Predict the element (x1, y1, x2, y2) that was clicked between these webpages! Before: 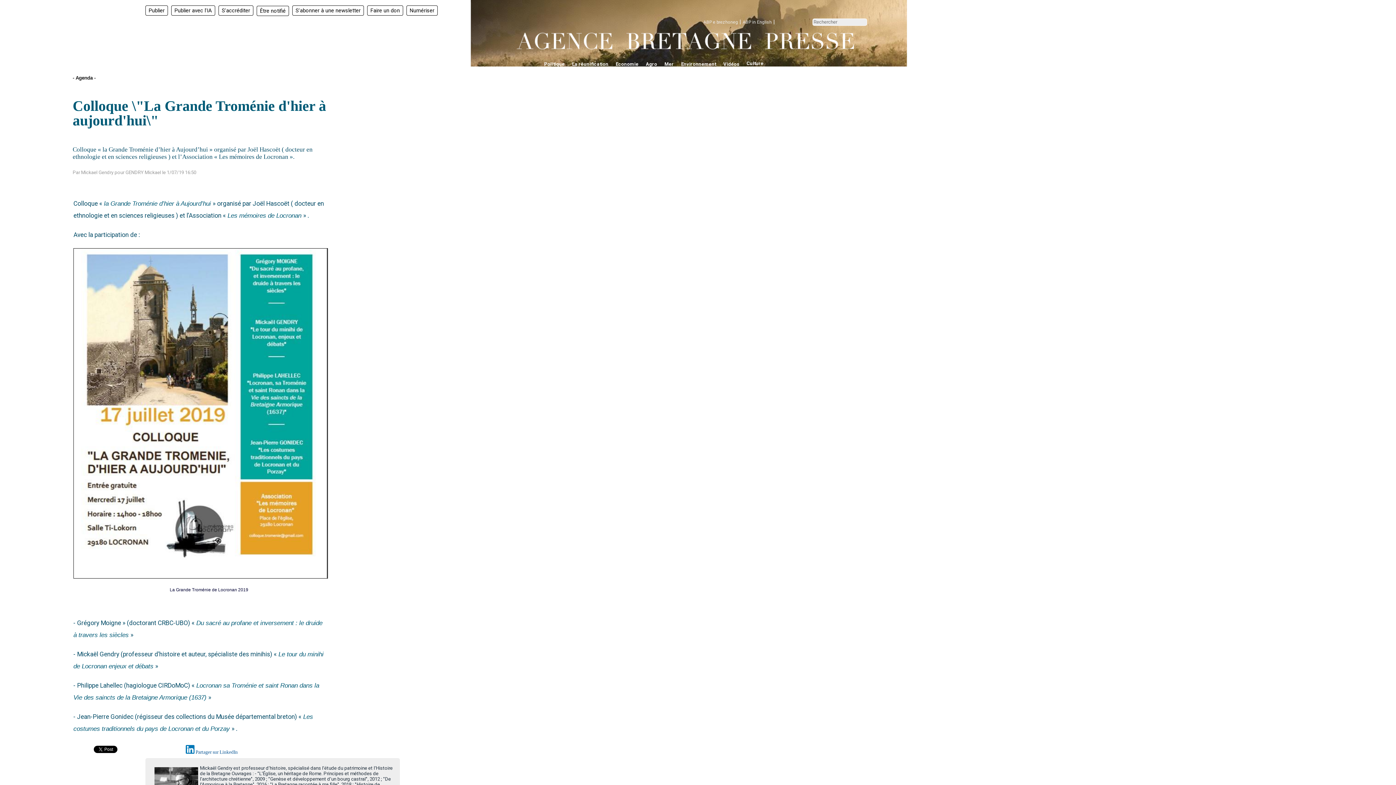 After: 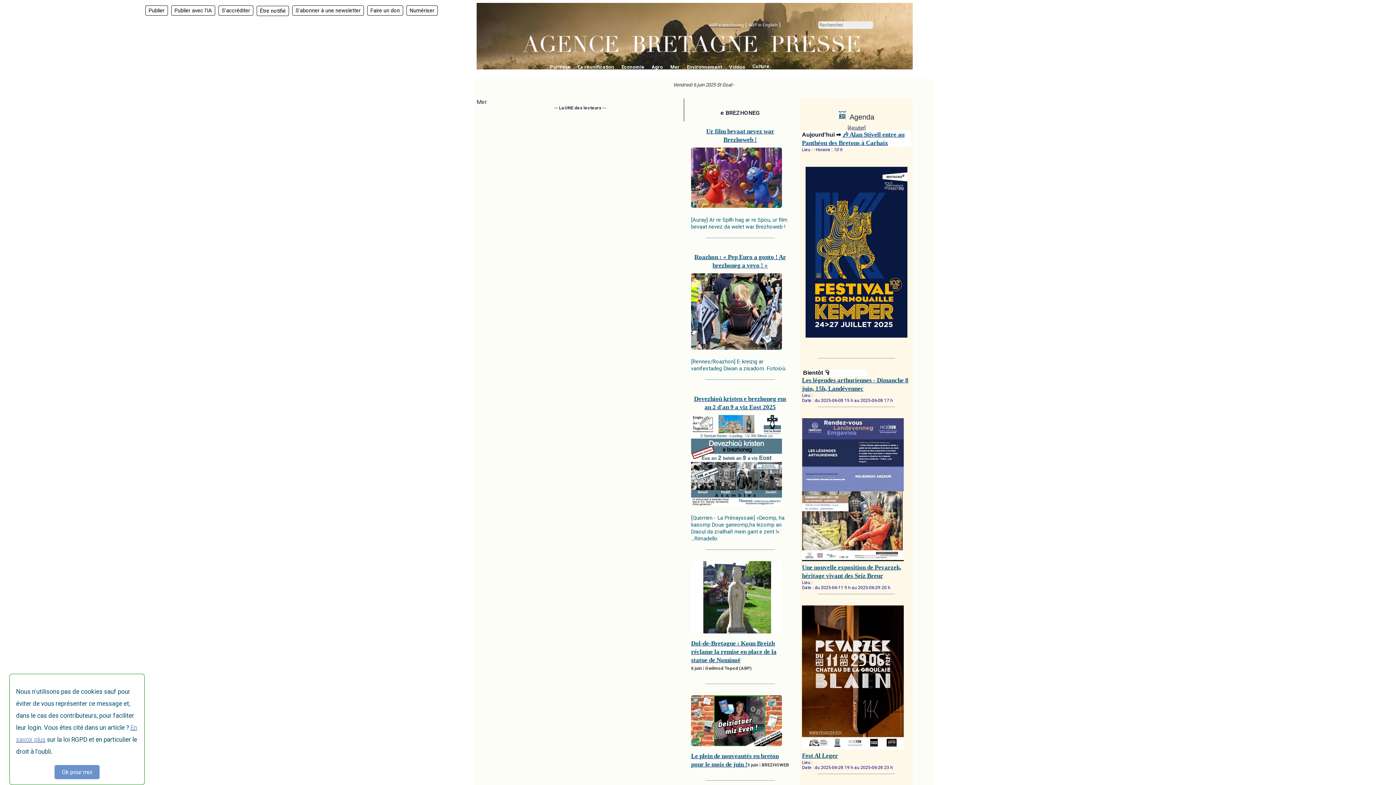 Action: label: Mer bbox: (661, 59, 677, 68)